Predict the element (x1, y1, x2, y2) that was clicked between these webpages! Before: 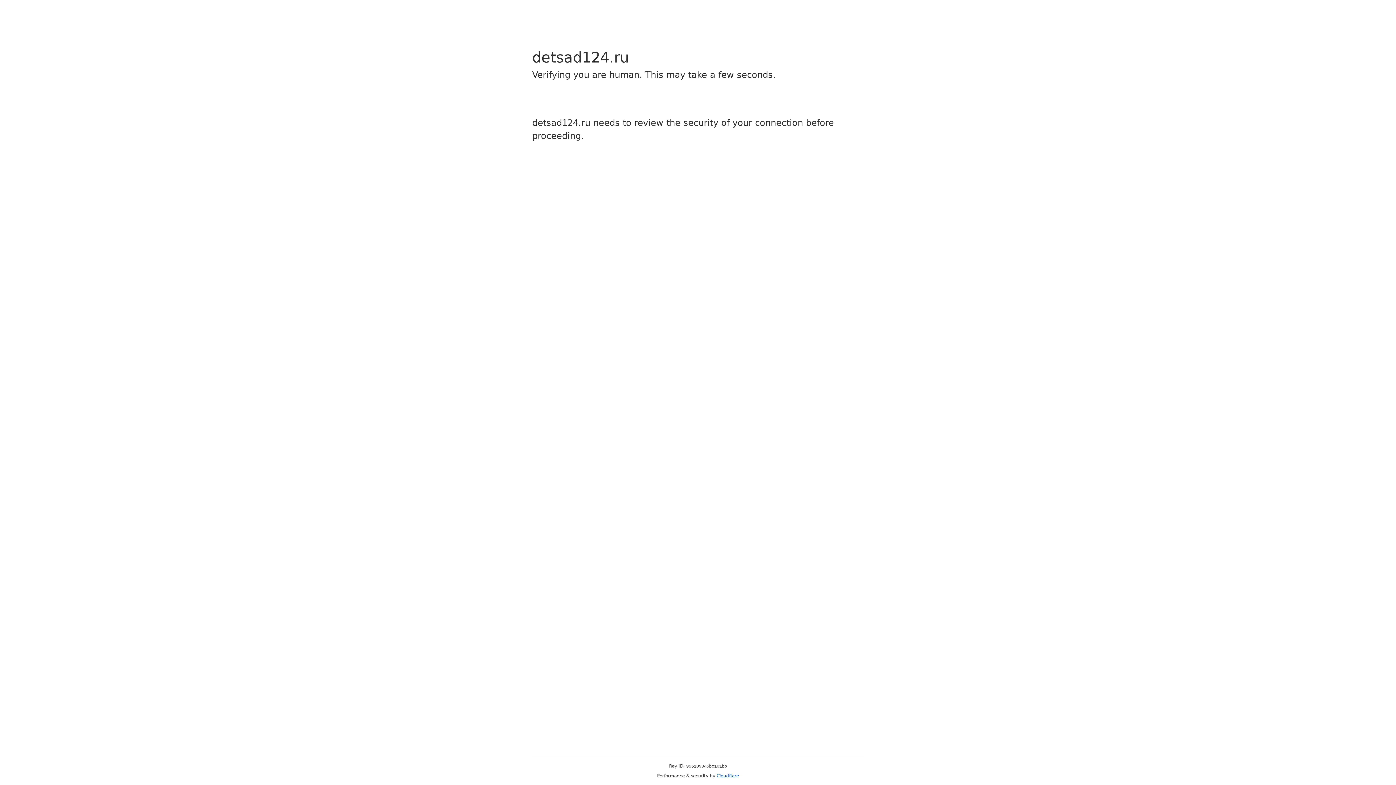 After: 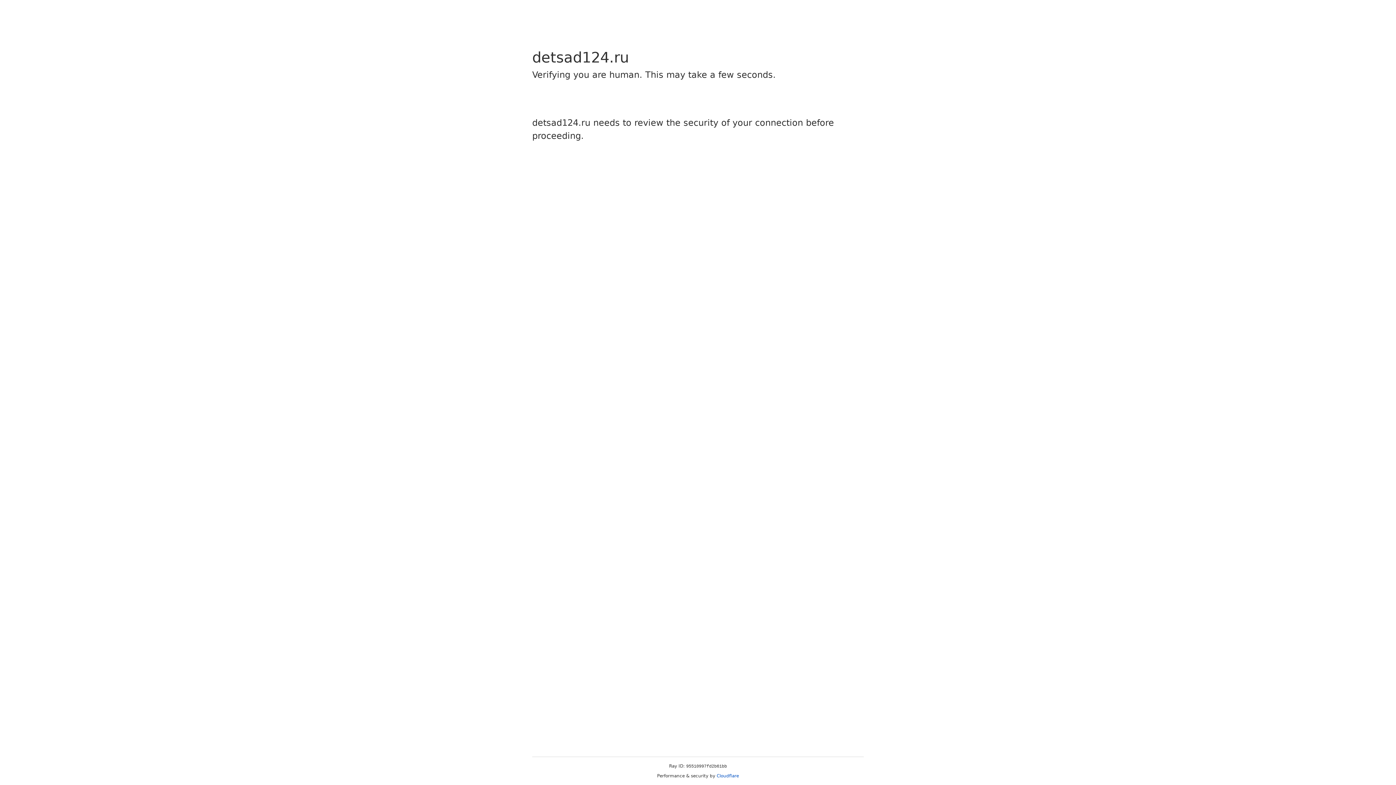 Action: bbox: (716, 773, 739, 778) label: Cloudflare